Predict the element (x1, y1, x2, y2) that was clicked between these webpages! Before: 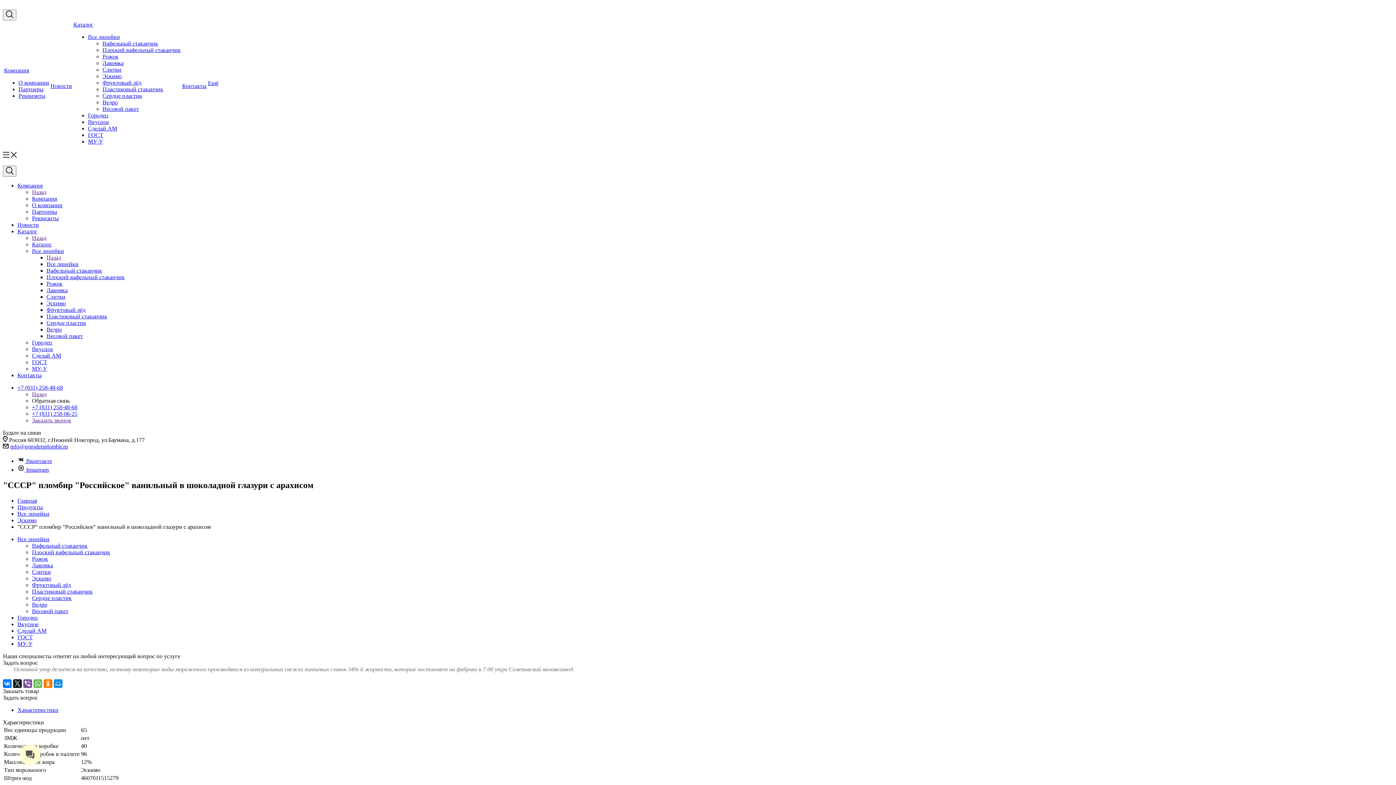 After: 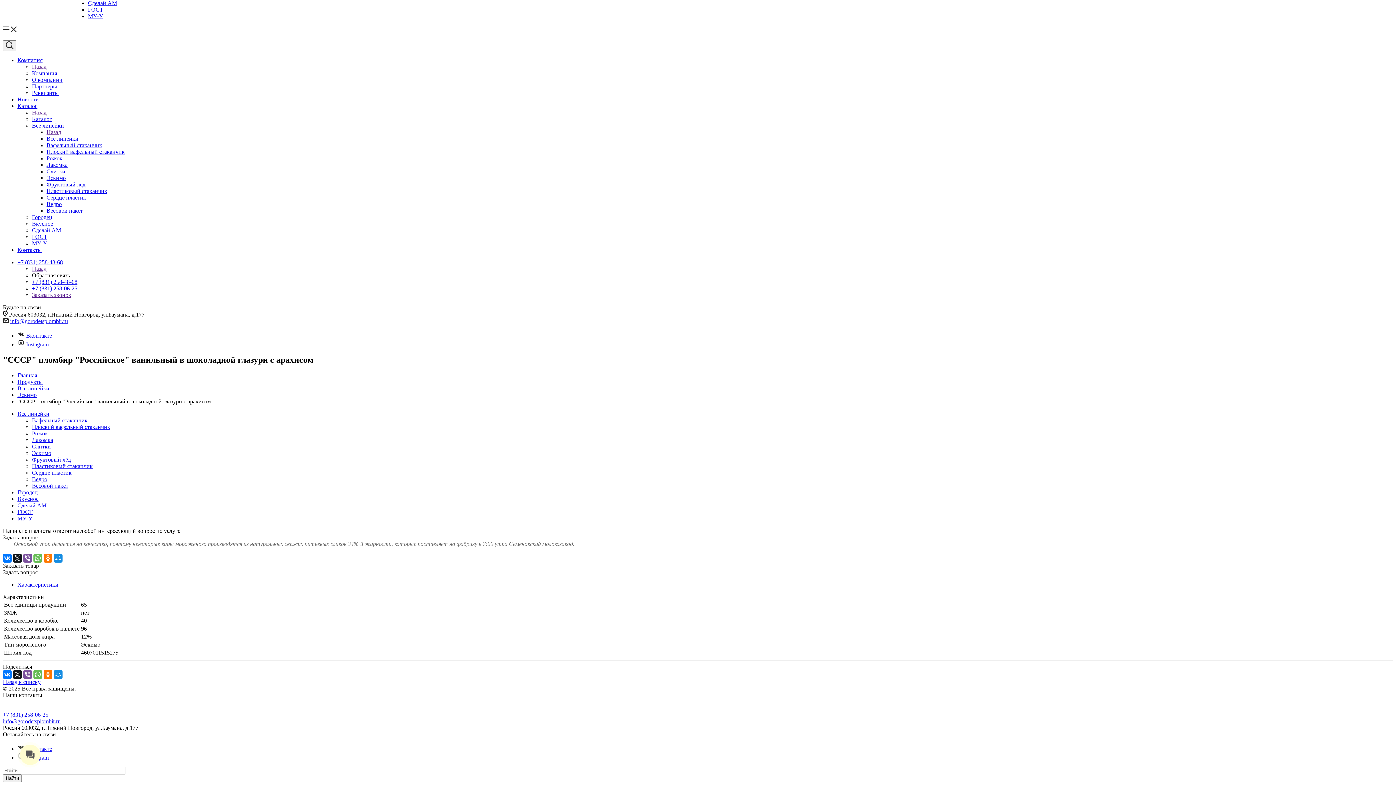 Action: bbox: (17, 707, 58, 713) label: Характеристики